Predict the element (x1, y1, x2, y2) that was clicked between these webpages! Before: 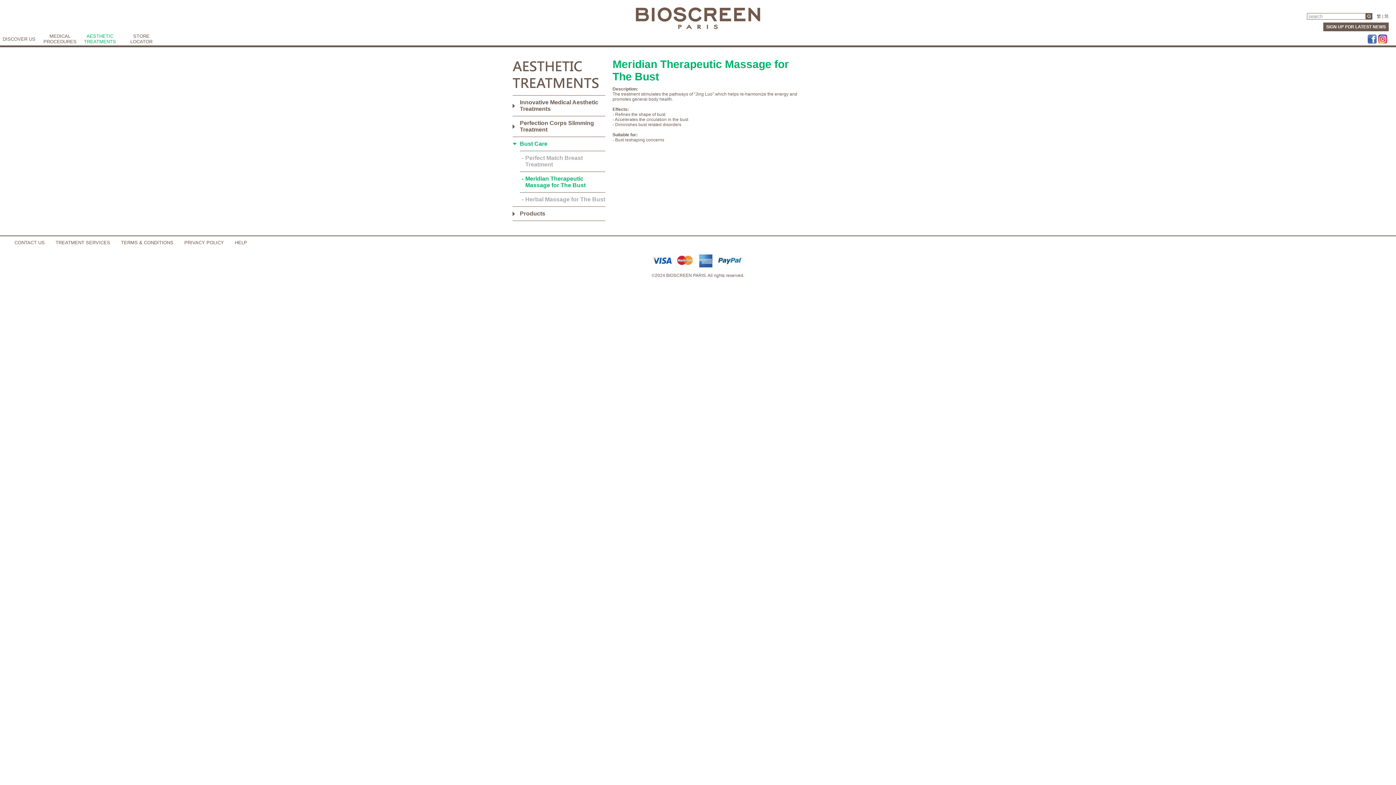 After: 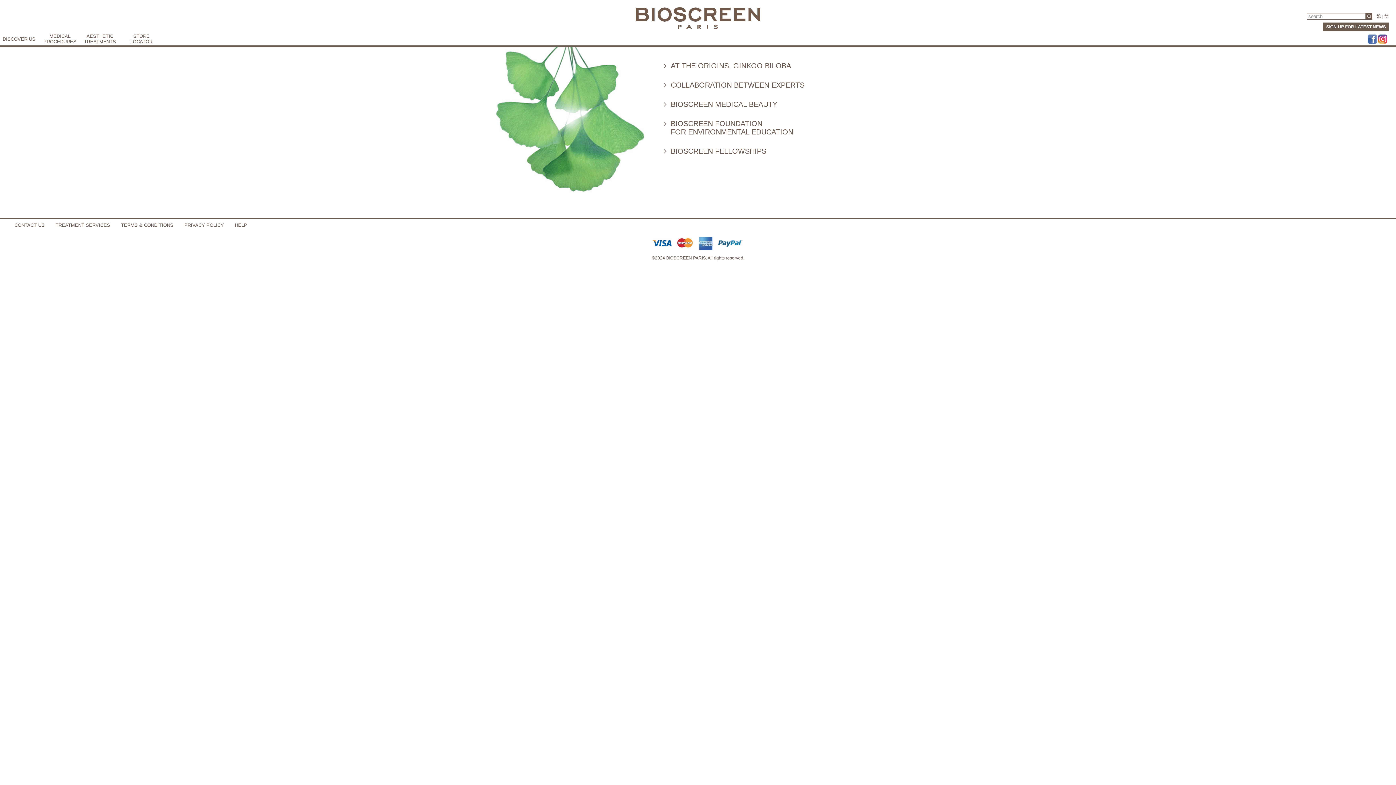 Action: label: DISCOVER US bbox: (0, 37, 38, 42)